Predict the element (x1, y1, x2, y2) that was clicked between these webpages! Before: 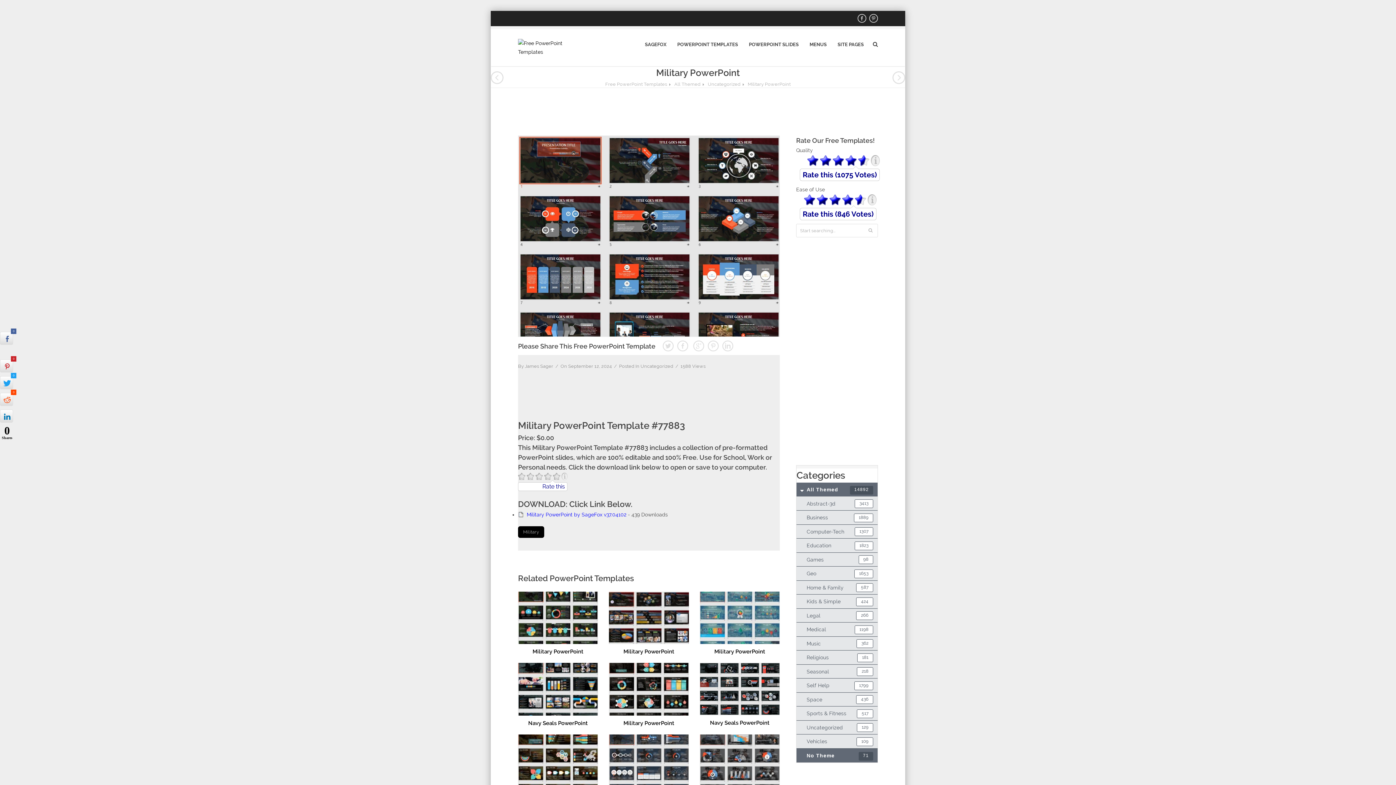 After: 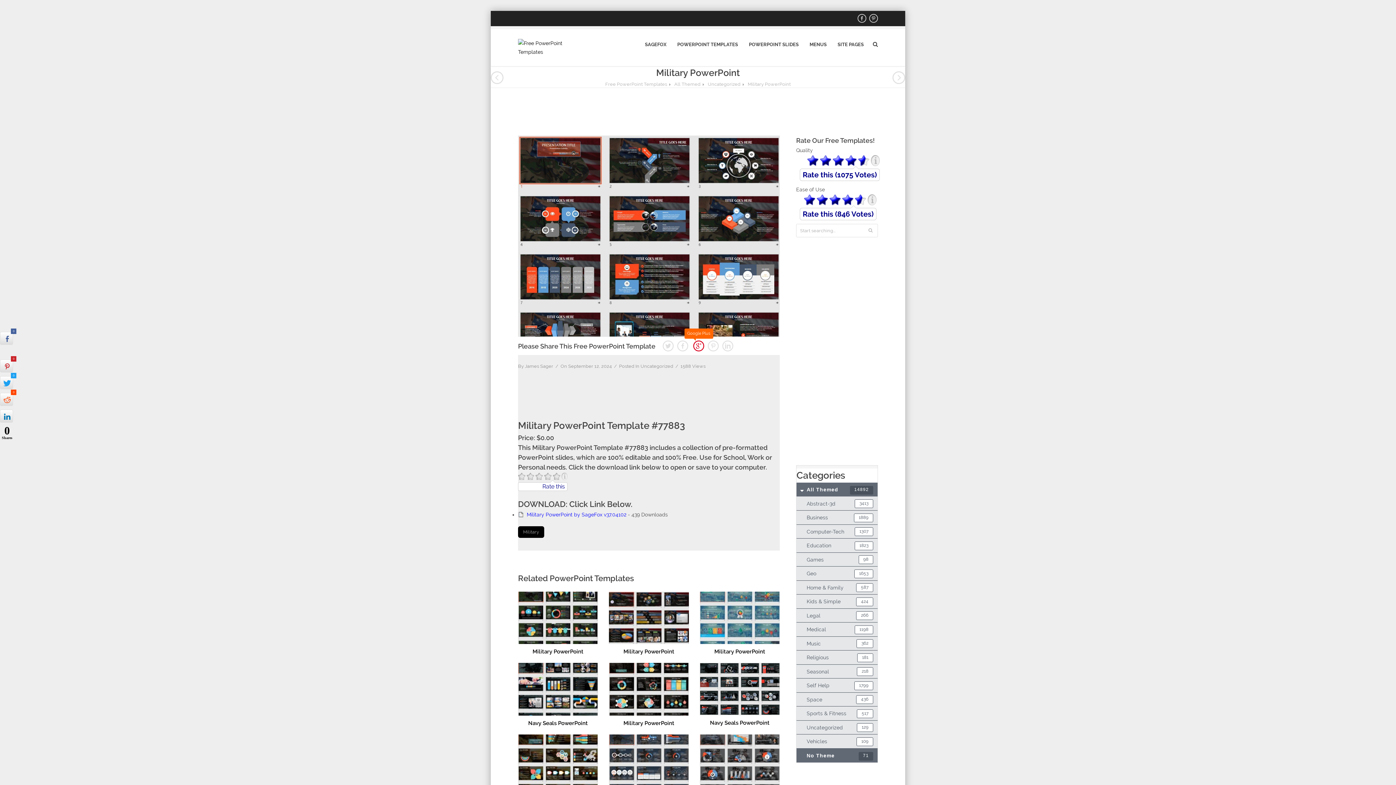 Action: bbox: (693, 340, 704, 351)